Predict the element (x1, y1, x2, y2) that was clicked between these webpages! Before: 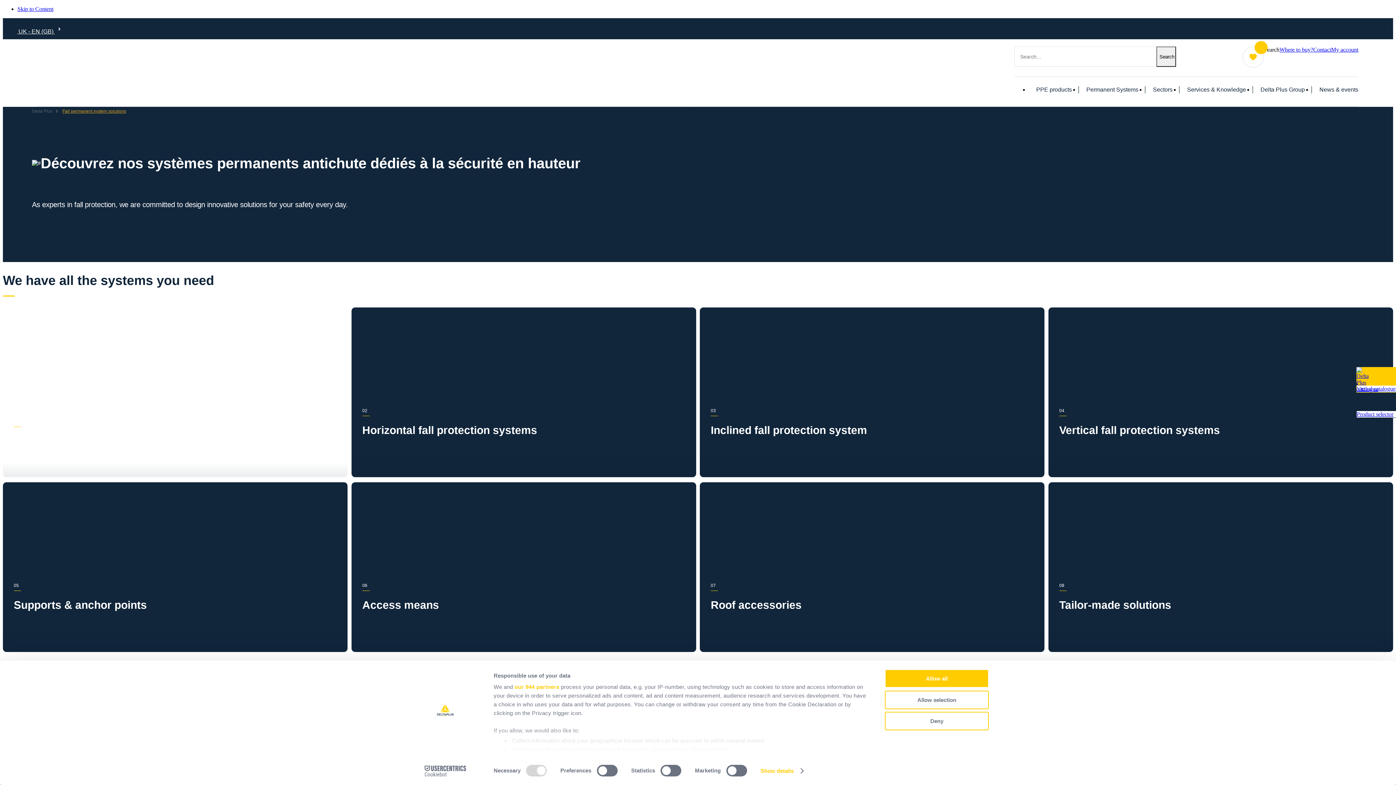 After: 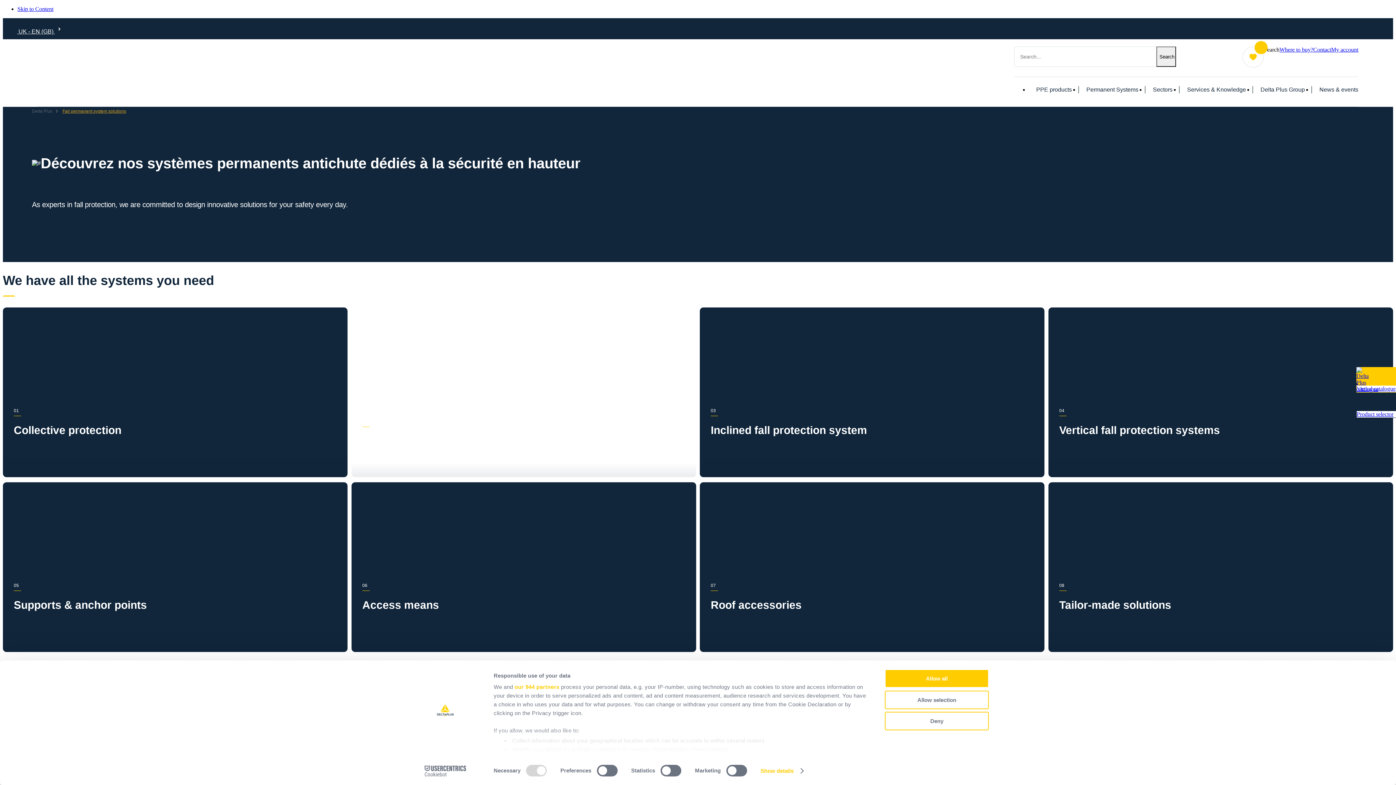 Action: label: Horizontal fall protection systems bbox: (351, 307, 696, 477)